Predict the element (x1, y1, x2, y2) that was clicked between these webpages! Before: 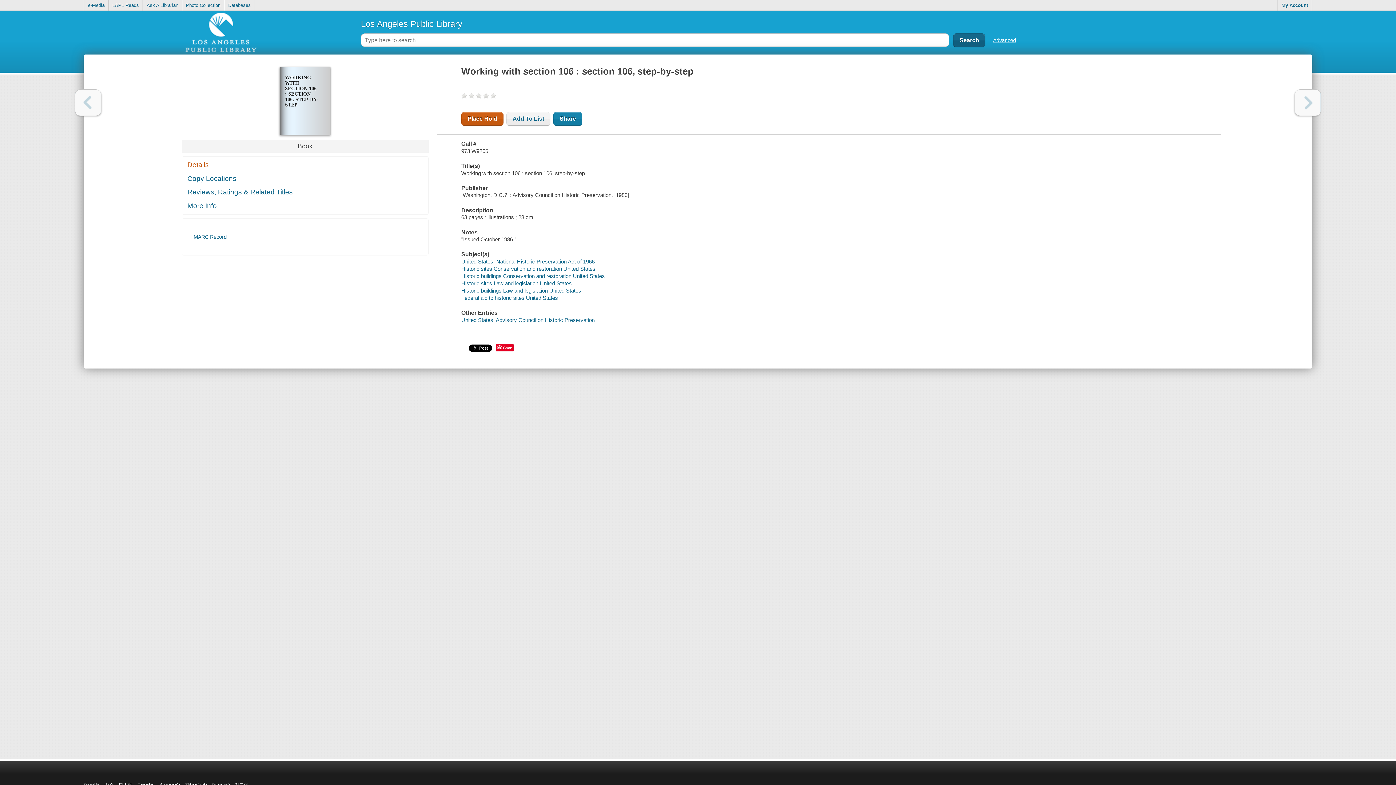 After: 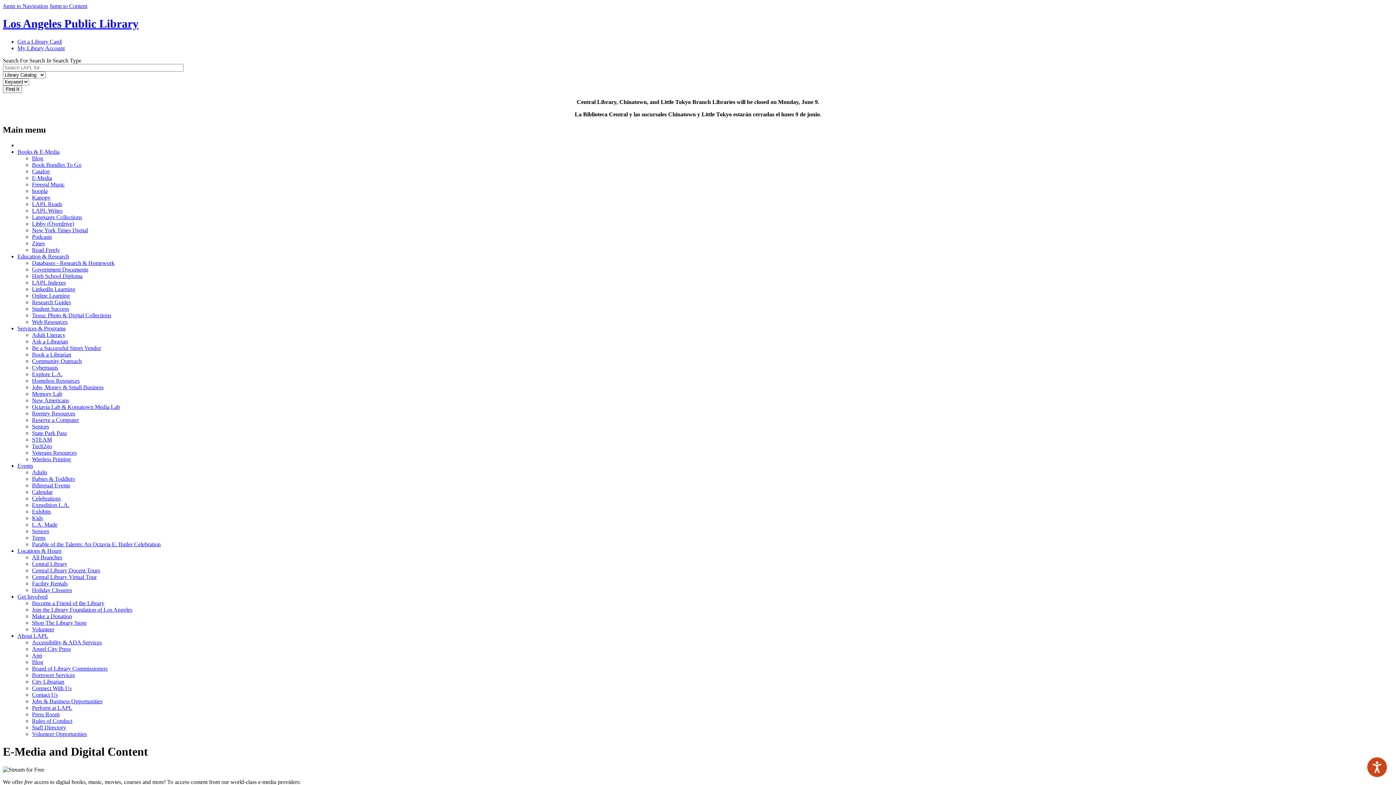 Action: bbox: (84, 0, 108, 10) label: e-Media